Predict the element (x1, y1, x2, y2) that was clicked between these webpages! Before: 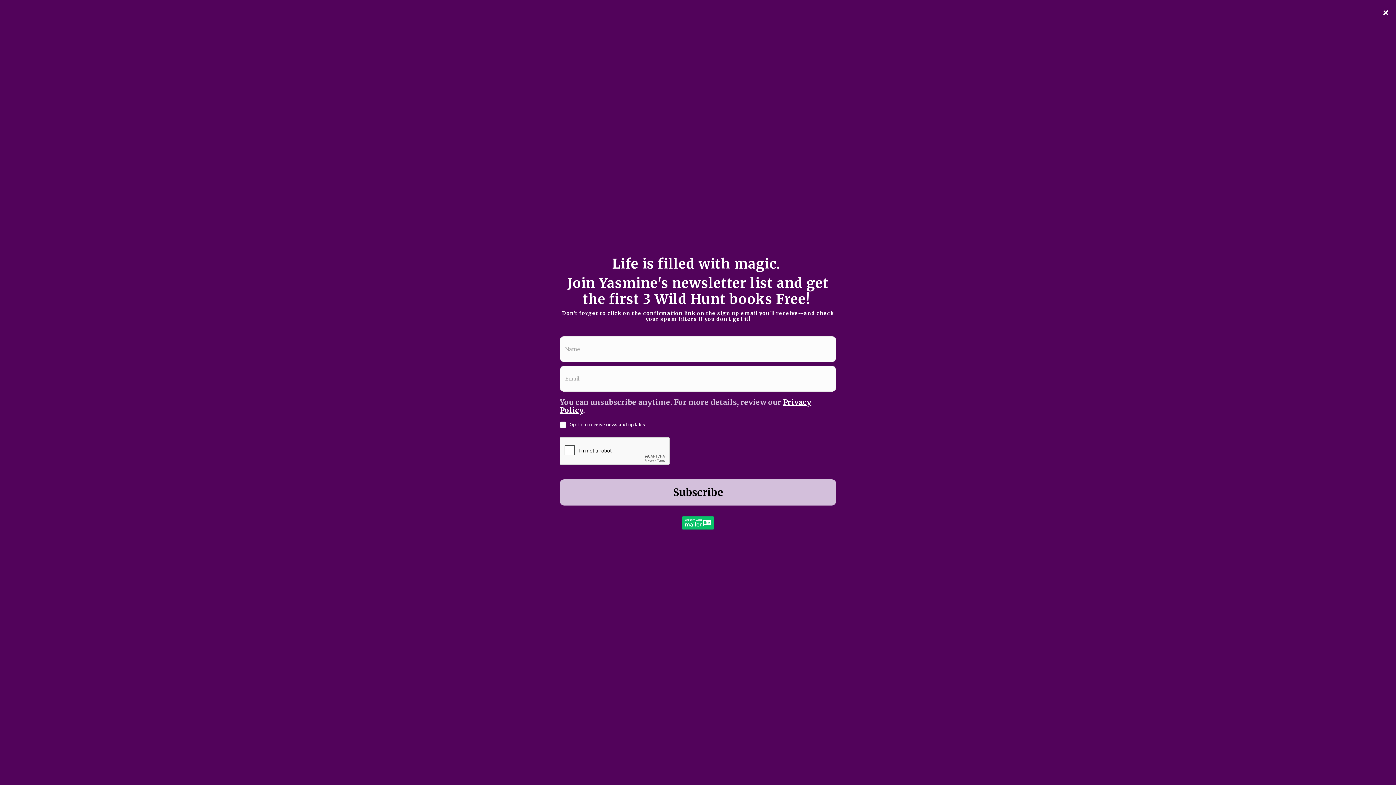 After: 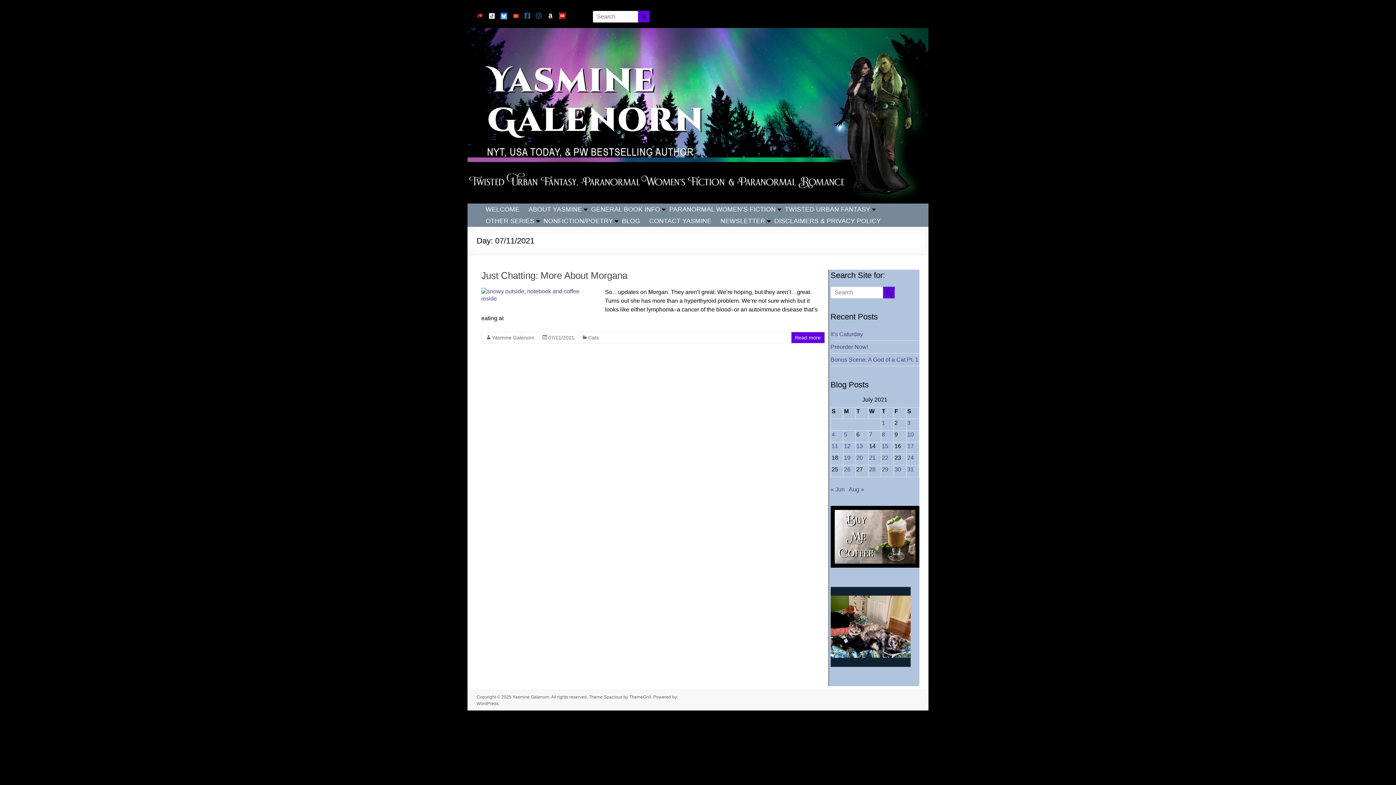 Action: label: Posts published on July 11, 2021 bbox: (831, 443, 838, 449)